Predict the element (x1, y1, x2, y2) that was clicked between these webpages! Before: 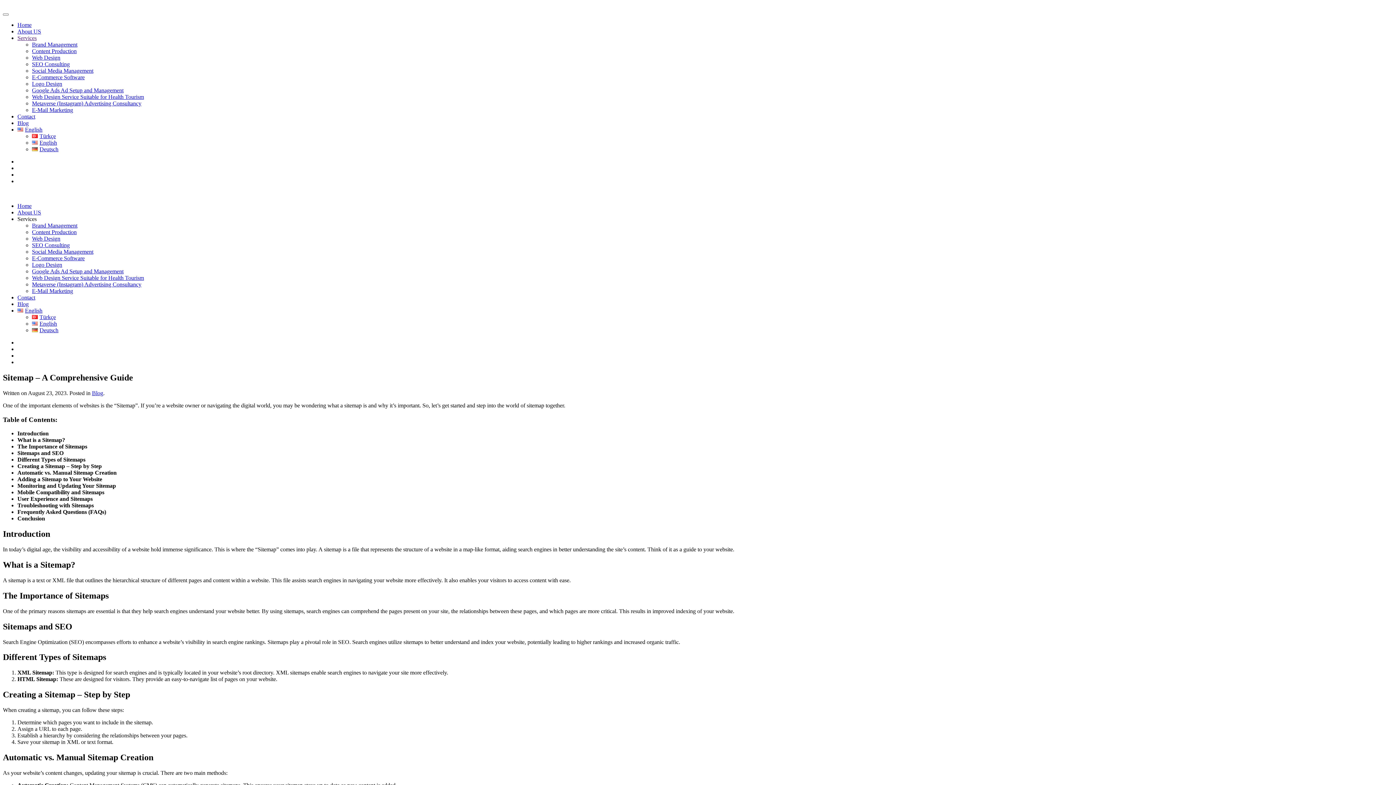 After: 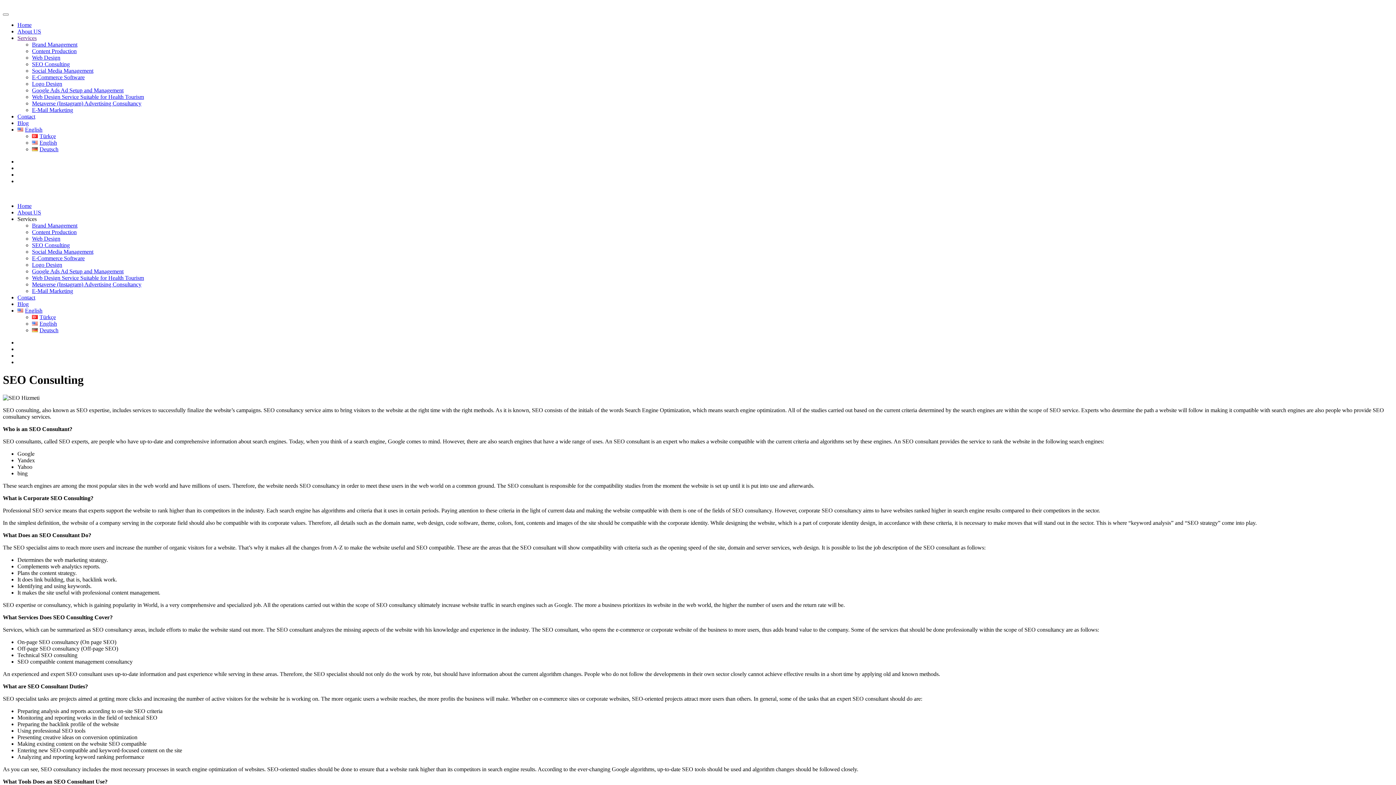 Action: bbox: (32, 61, 69, 67) label: SEO Consulting